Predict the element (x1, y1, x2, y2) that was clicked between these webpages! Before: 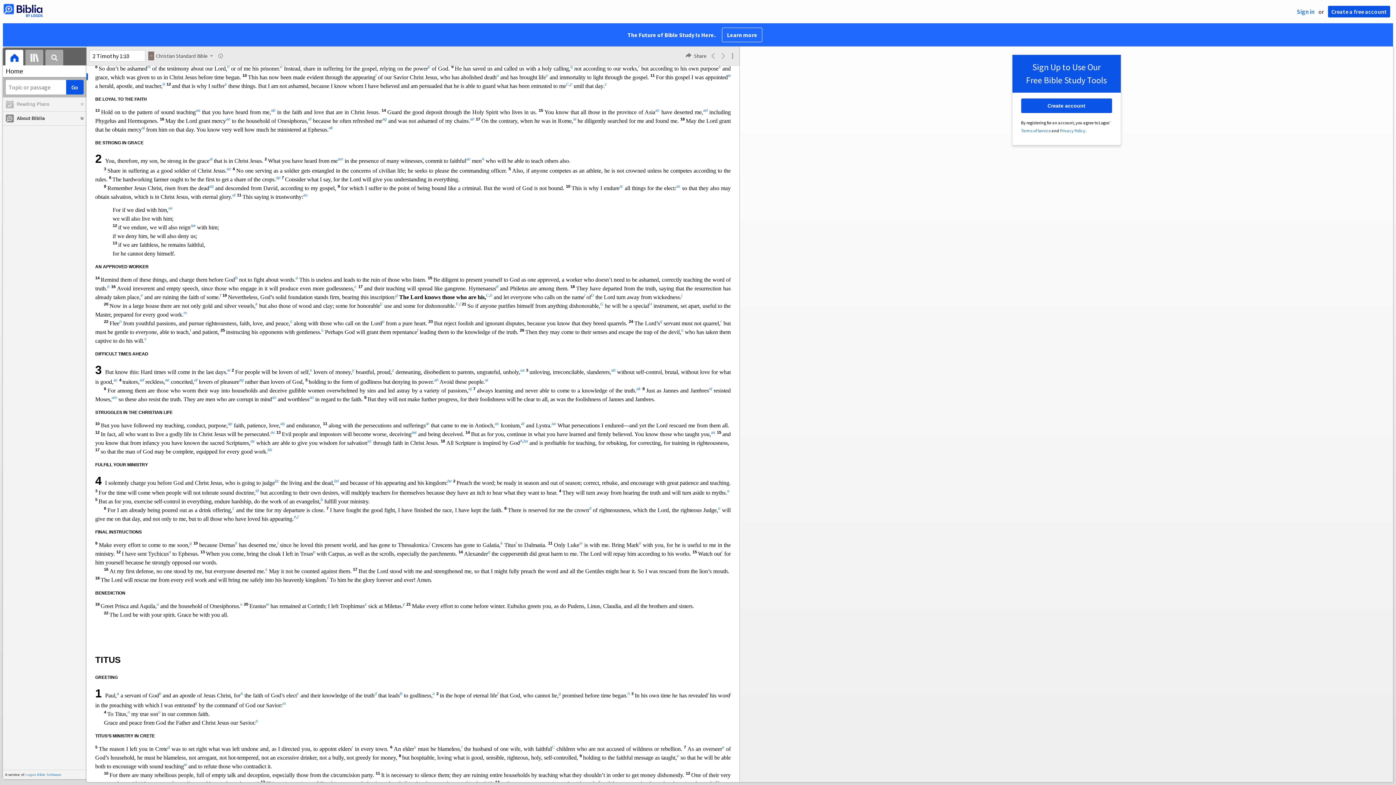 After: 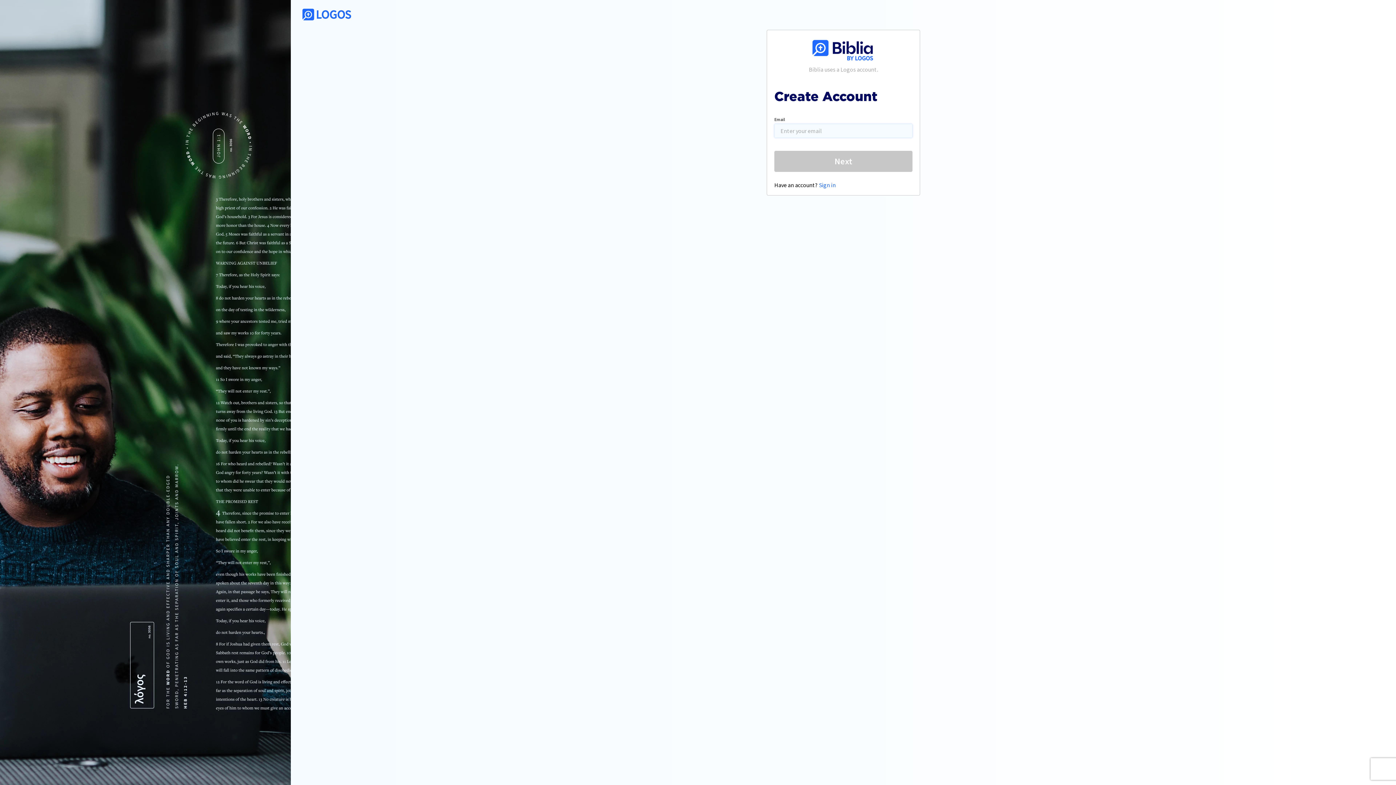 Action: label: Create a free account bbox: (1328, 5, 1390, 17)